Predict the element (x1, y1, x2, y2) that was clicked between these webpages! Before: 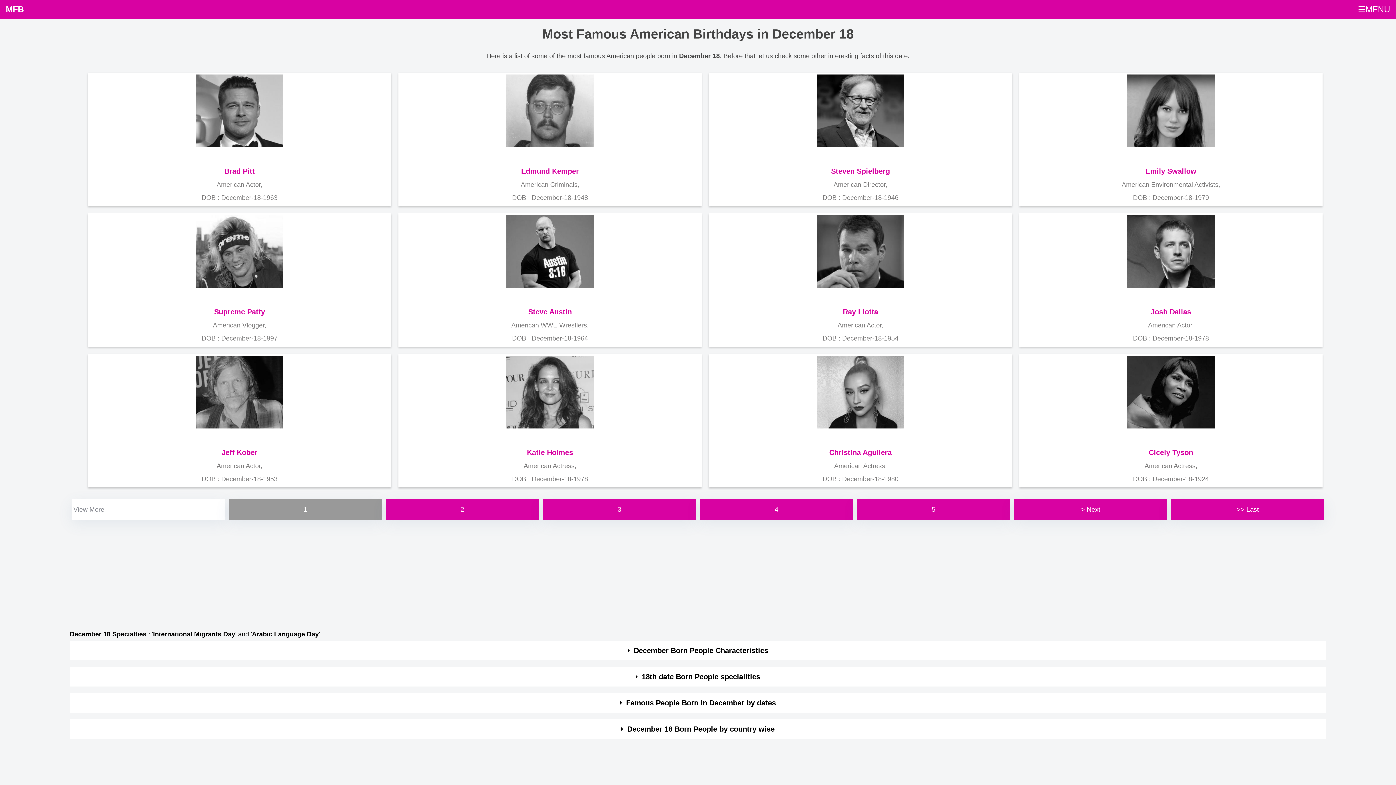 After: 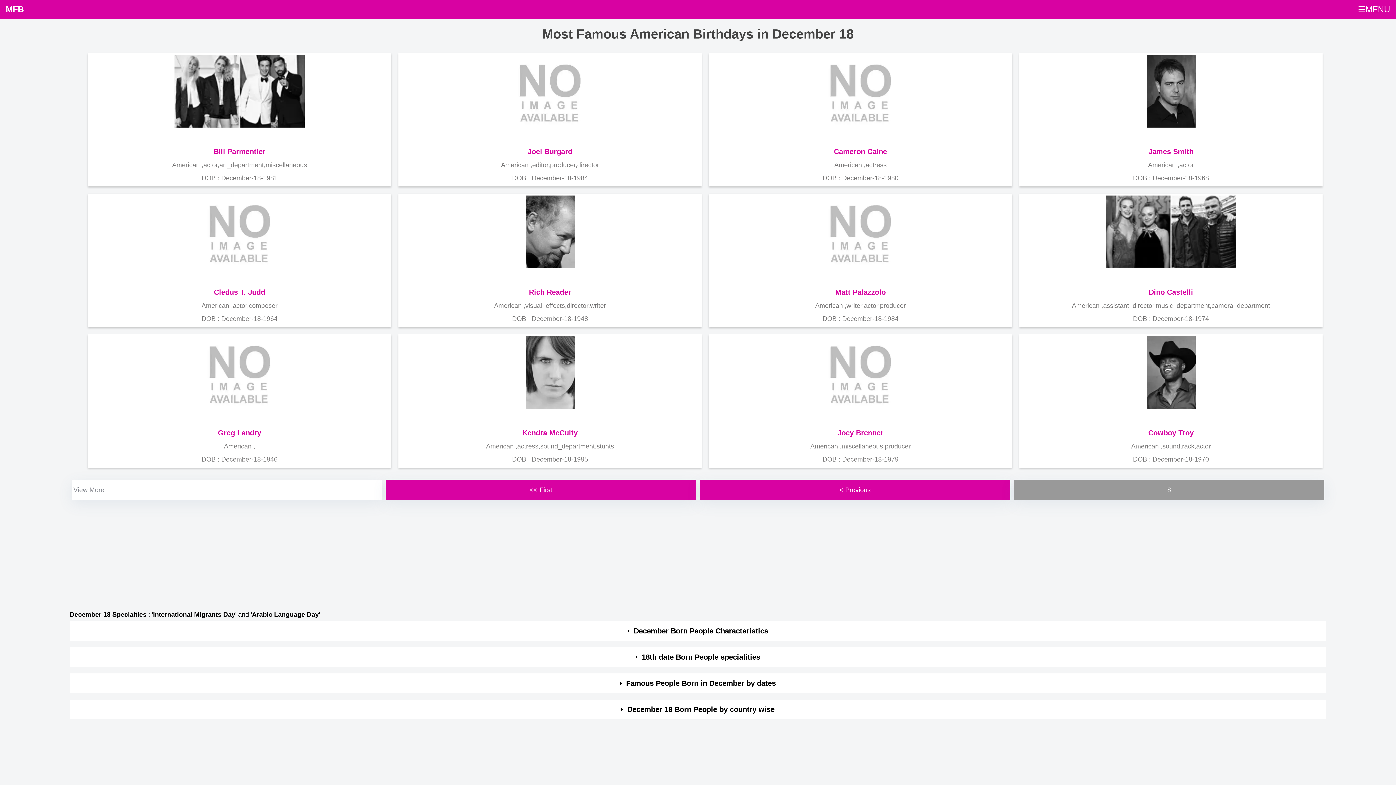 Action: label: >> Last bbox: (1236, 506, 1259, 513)